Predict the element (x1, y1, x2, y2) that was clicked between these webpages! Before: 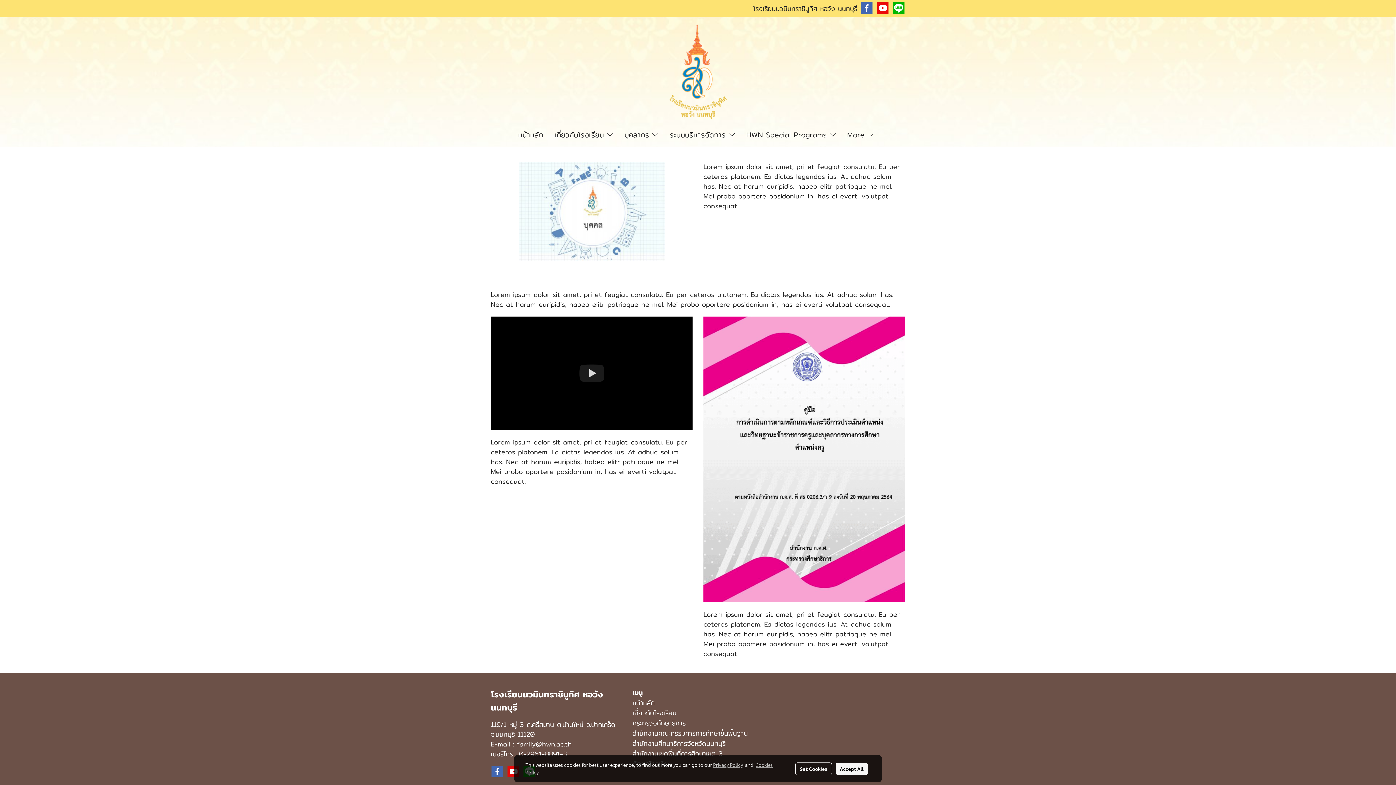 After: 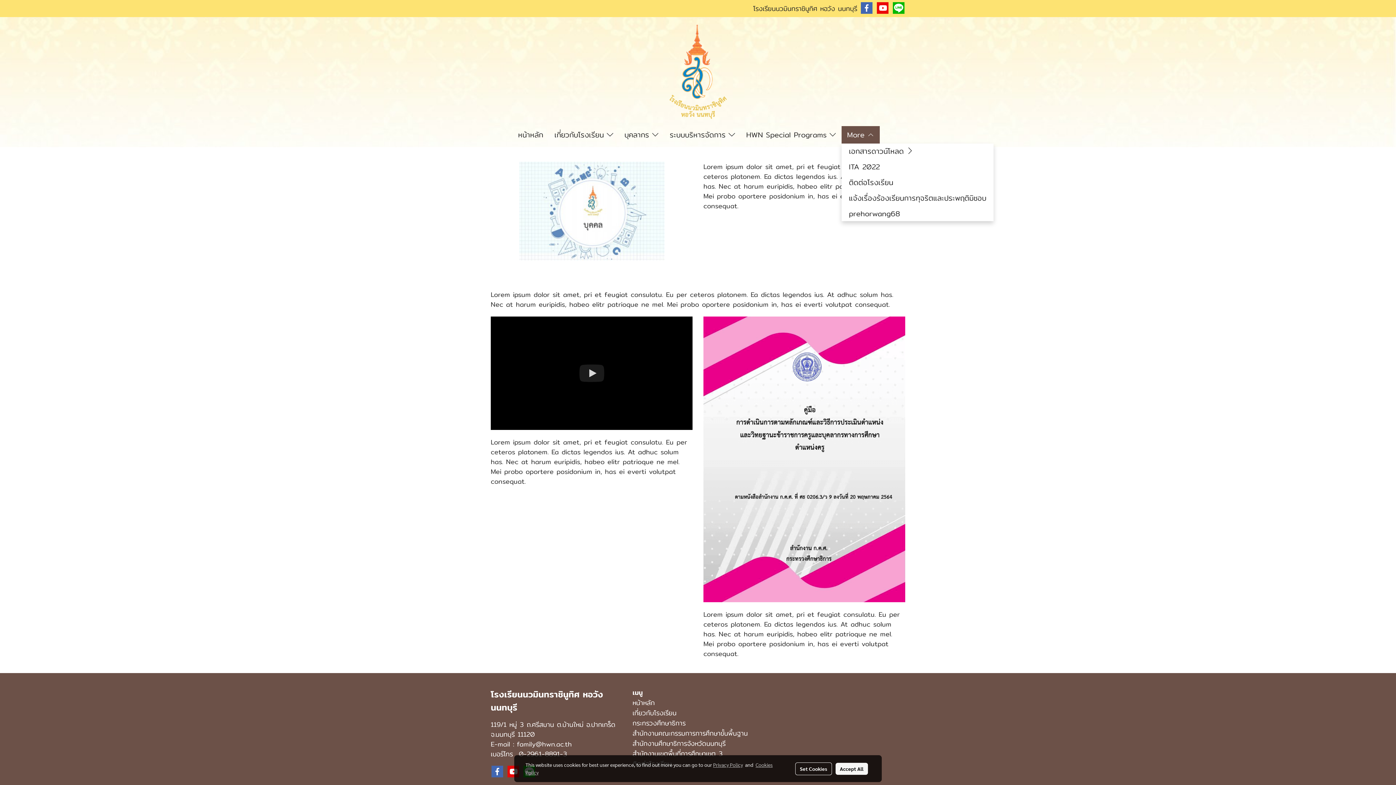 Action: bbox: (841, 126, 879, 143) label: More 